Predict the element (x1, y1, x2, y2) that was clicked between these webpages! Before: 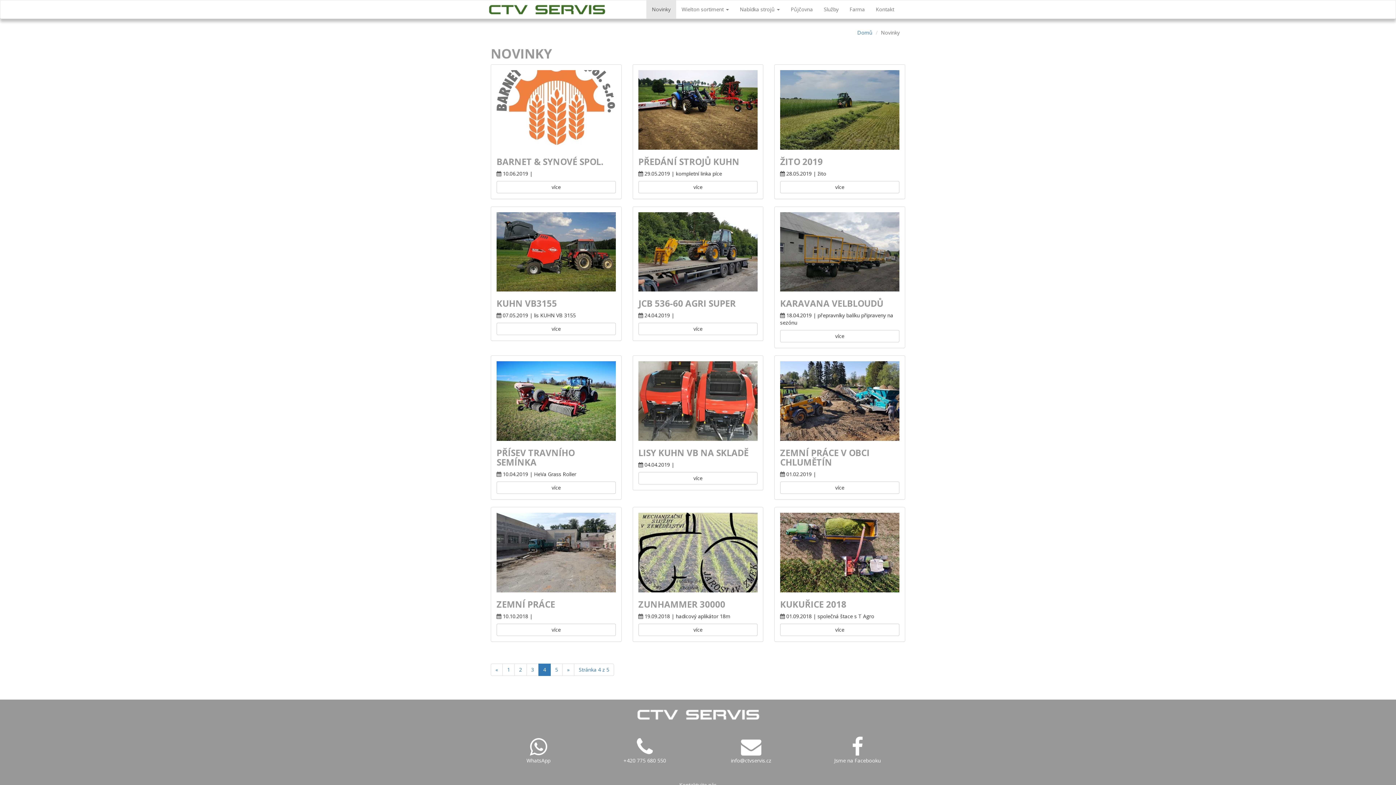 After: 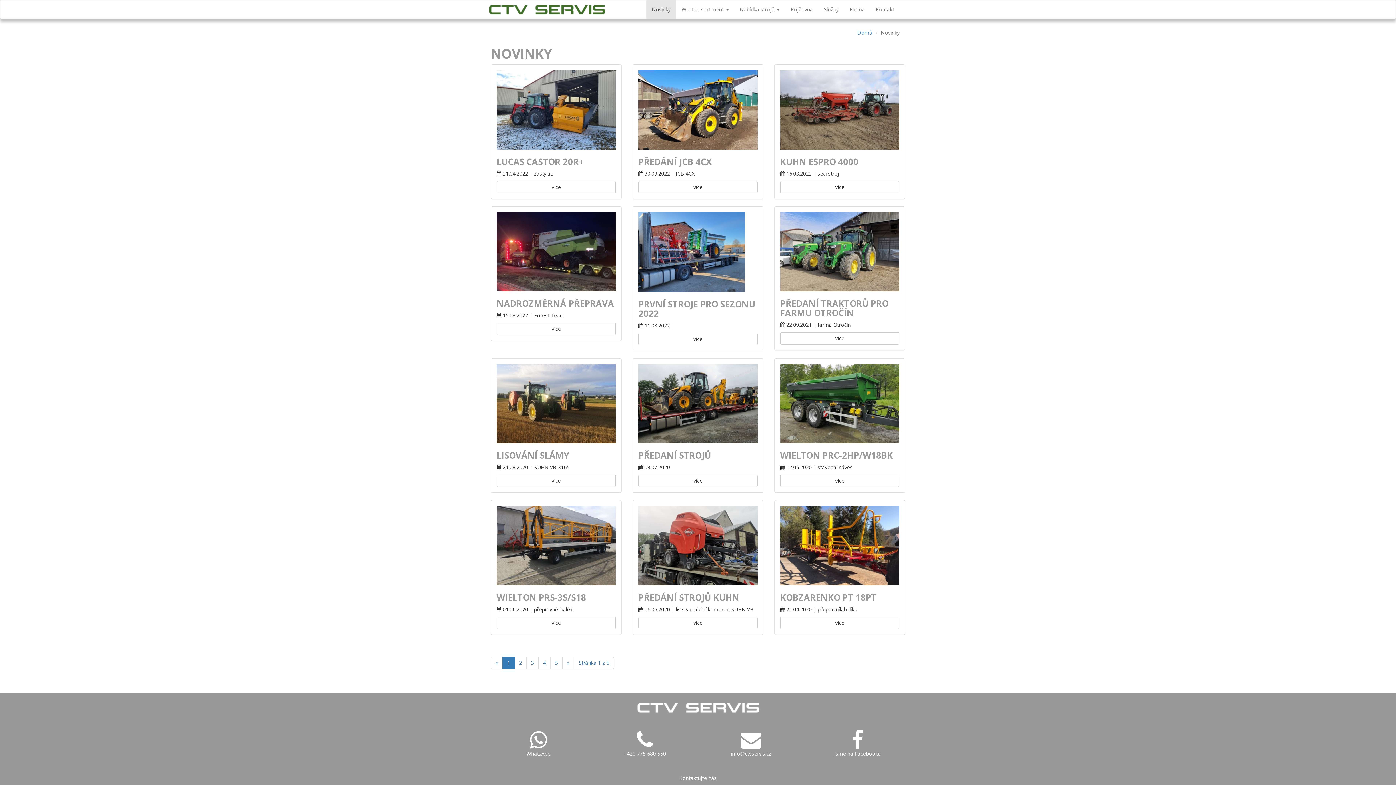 Action: bbox: (646, 0, 676, 18) label: Novinky